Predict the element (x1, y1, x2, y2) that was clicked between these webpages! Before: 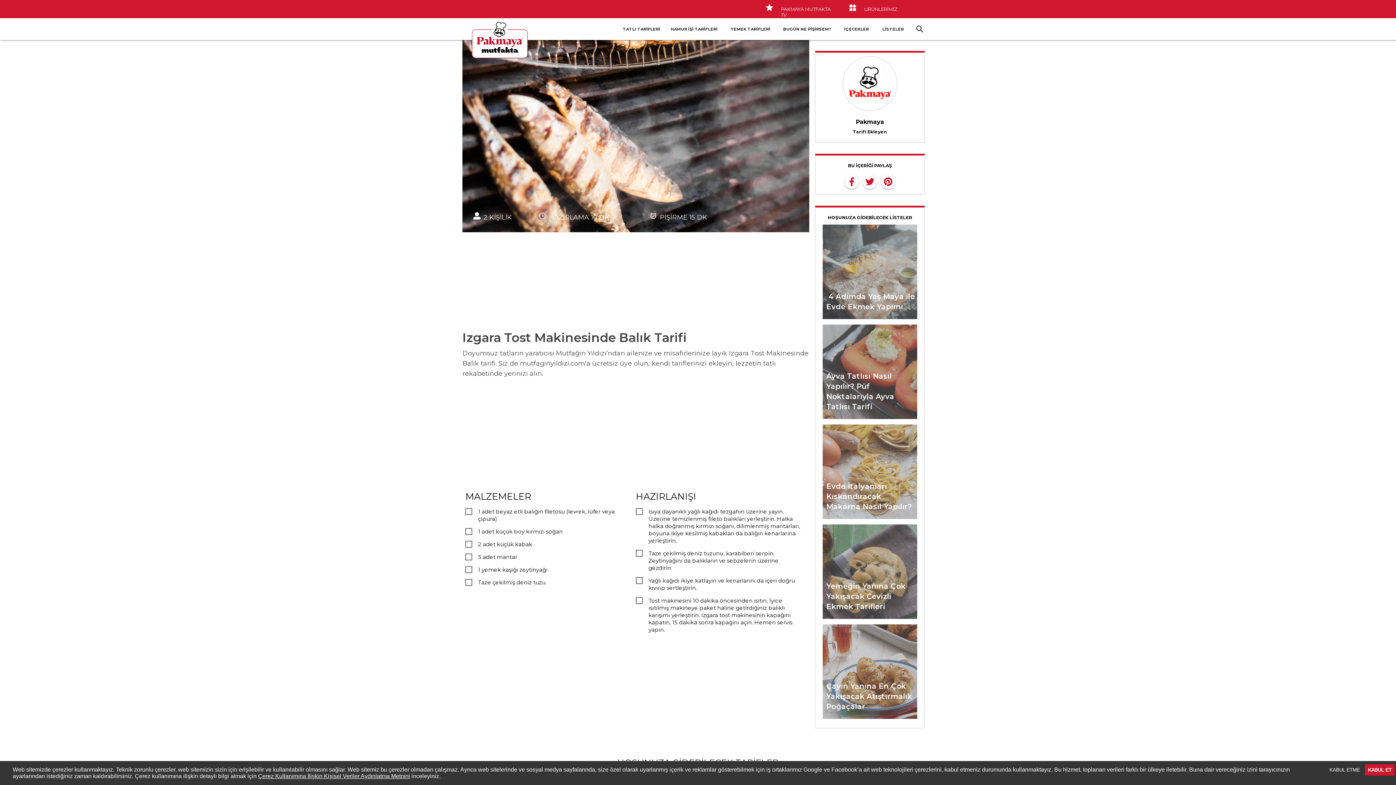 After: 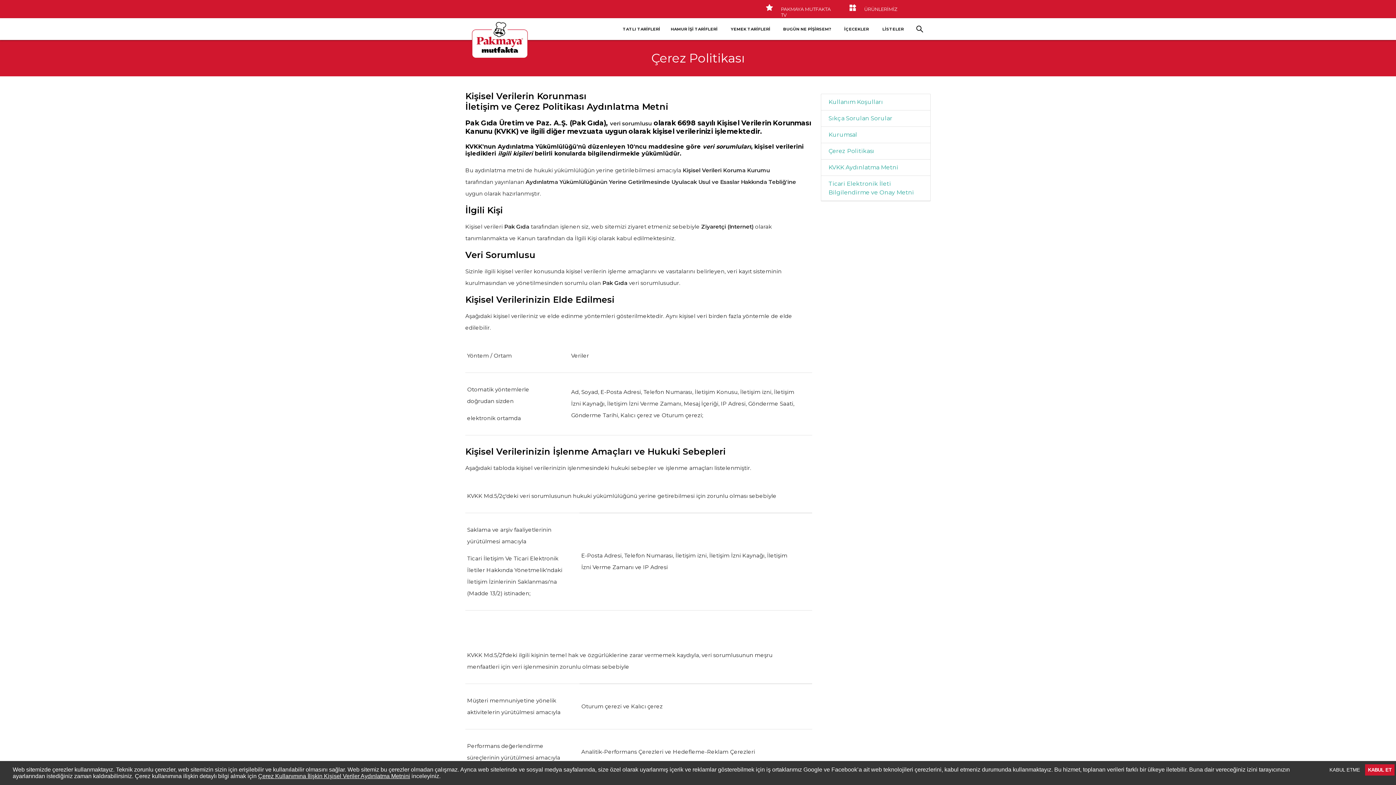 Action: label: Çerez Kullanımına İlişkin Kişisel Veriler Aydınlatma Metnini bbox: (258, 773, 410, 779)